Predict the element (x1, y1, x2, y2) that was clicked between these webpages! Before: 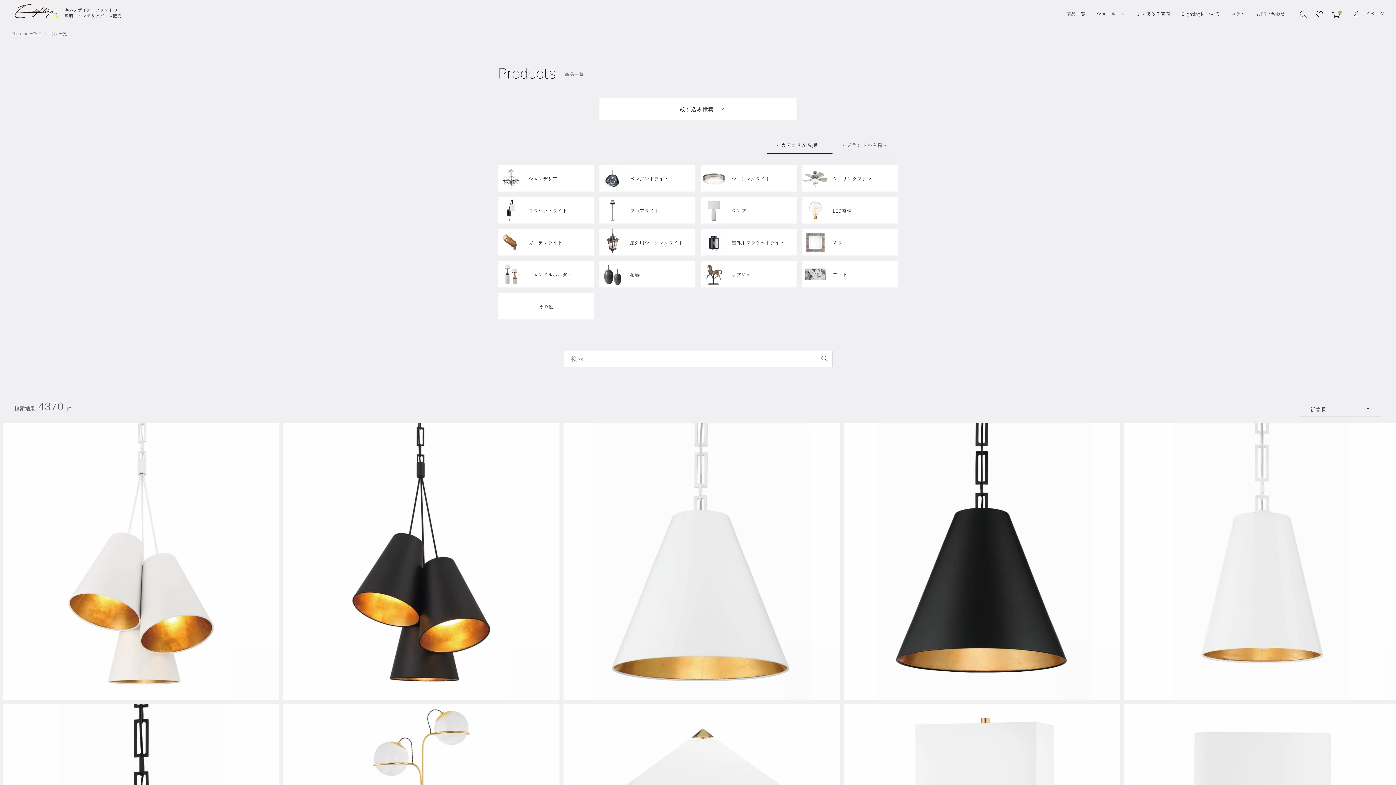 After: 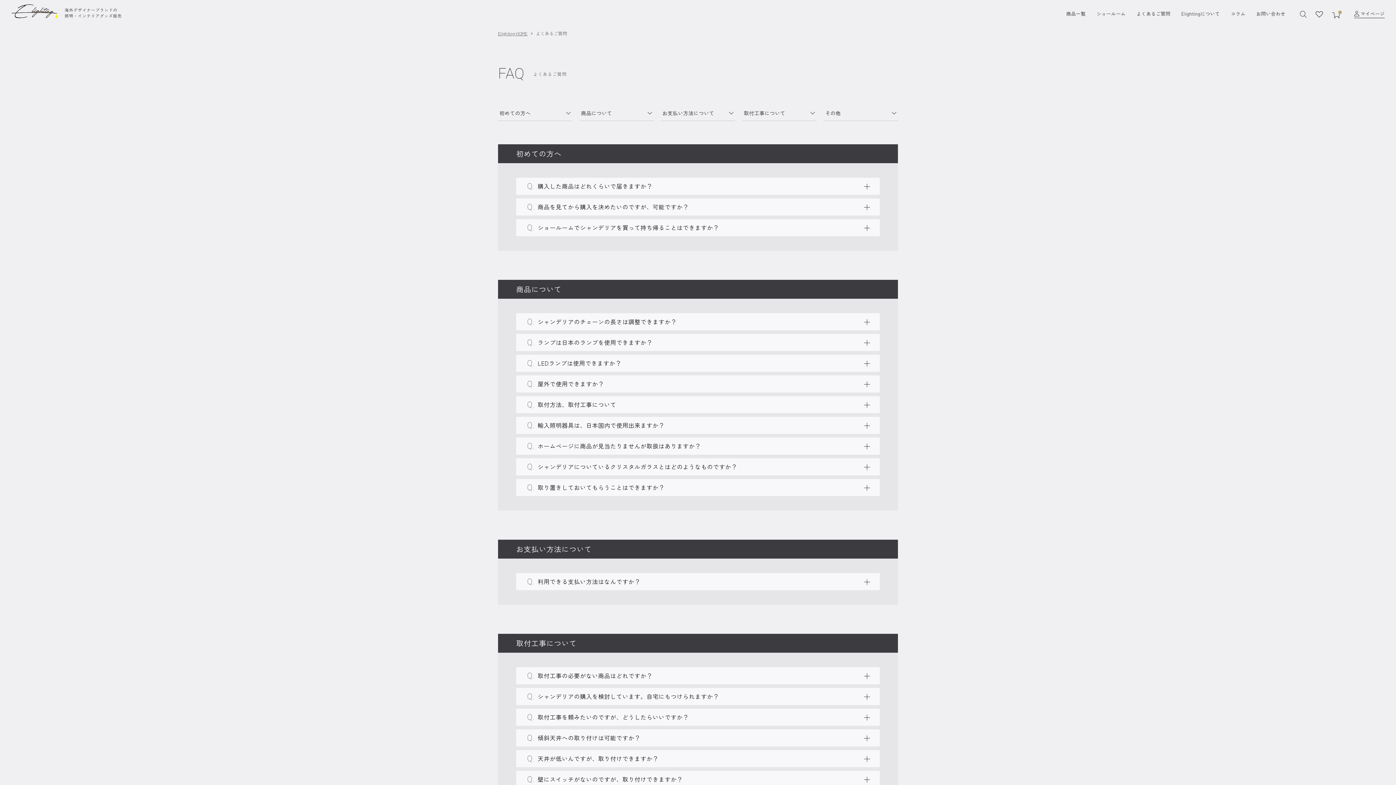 Action: bbox: (1136, 10, 1170, 17) label: よくあるご質問